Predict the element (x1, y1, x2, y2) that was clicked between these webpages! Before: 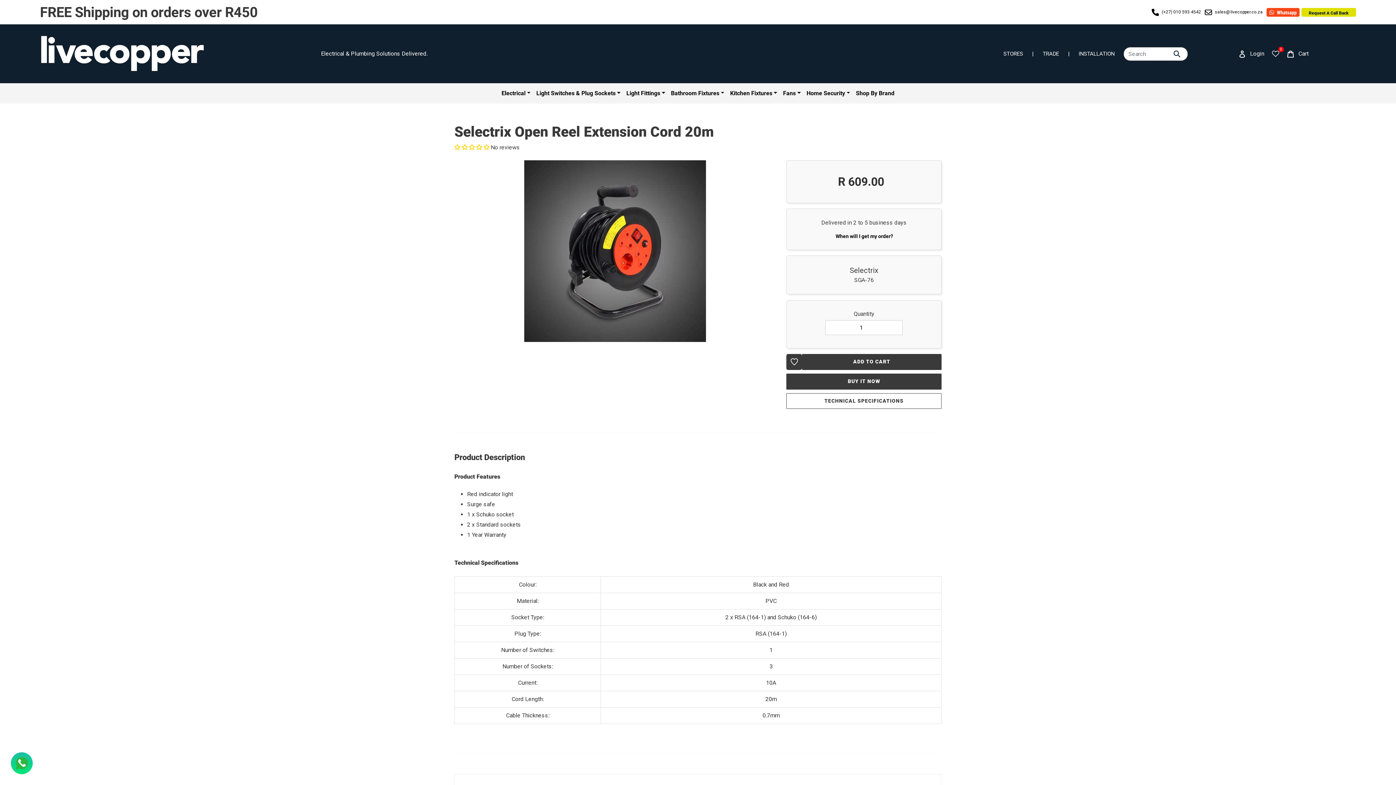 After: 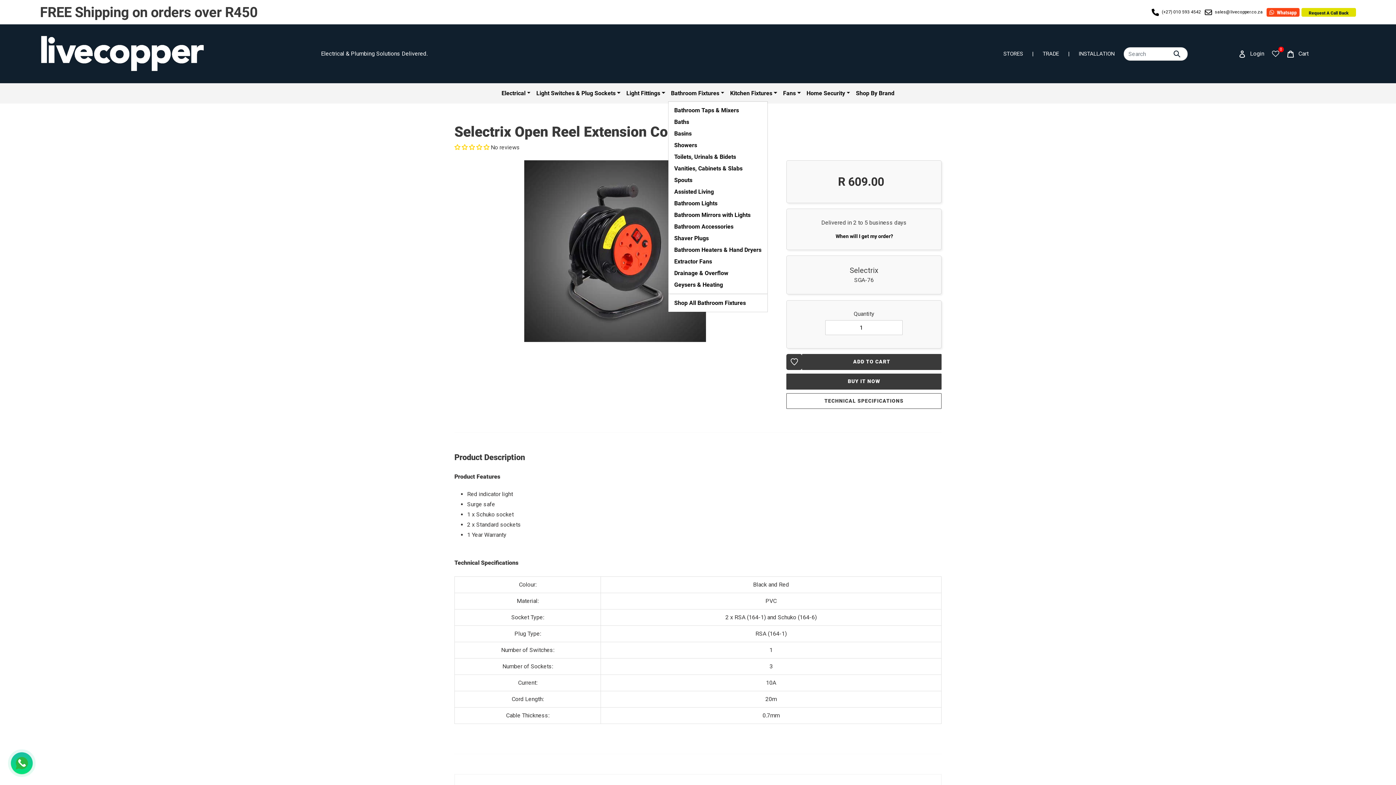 Action: label: Bathroom Fixtures bbox: (668, 86, 727, 100)